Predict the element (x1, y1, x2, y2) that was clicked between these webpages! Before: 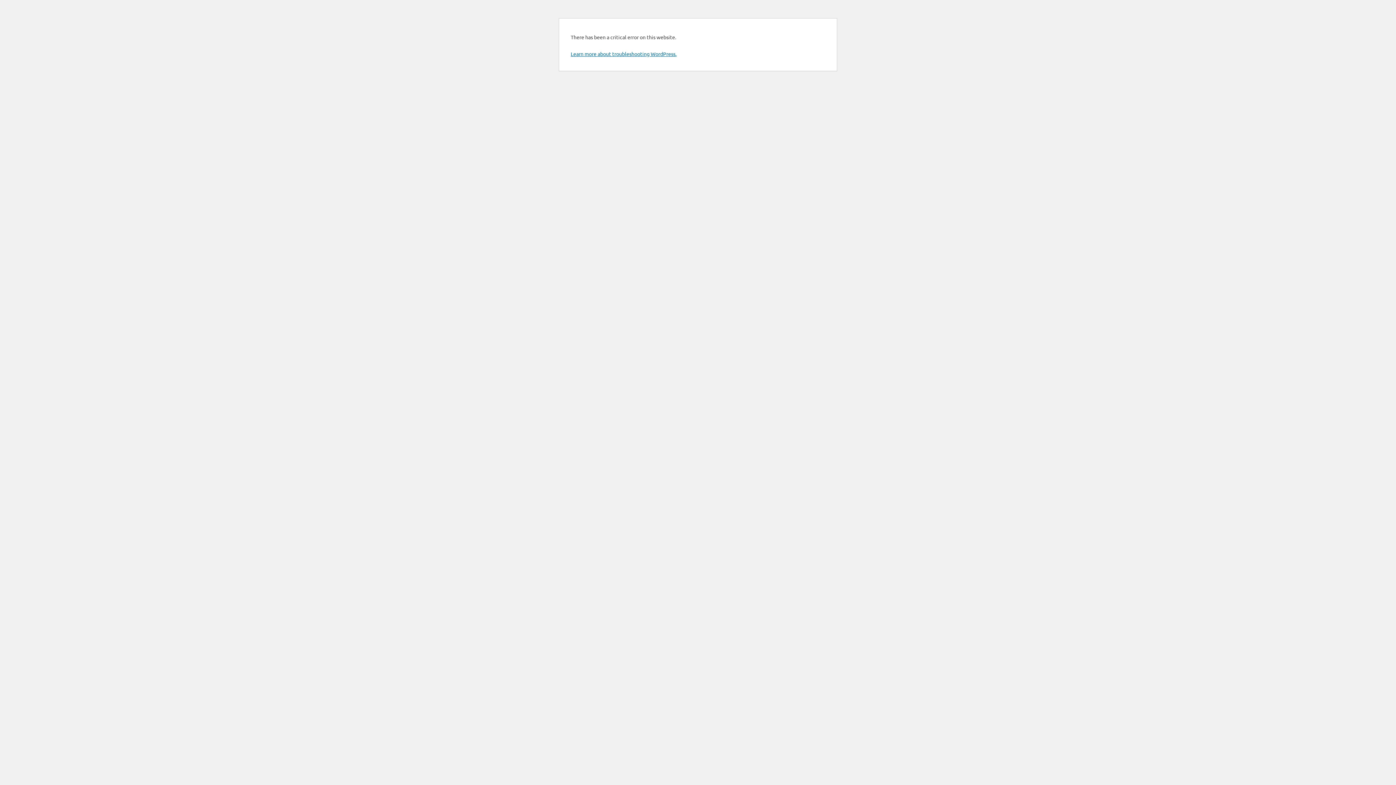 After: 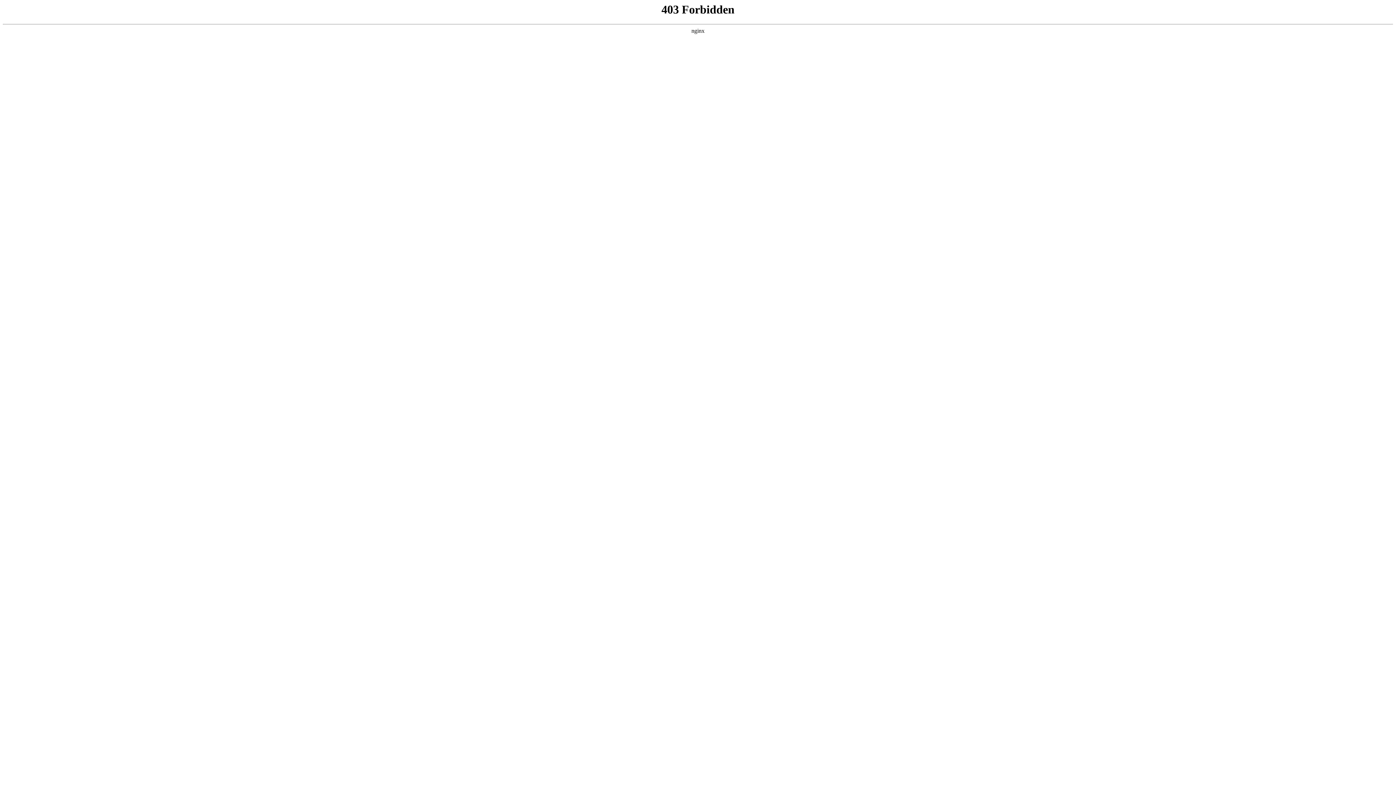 Action: label: Learn more about troubleshooting WordPress. bbox: (570, 50, 676, 57)